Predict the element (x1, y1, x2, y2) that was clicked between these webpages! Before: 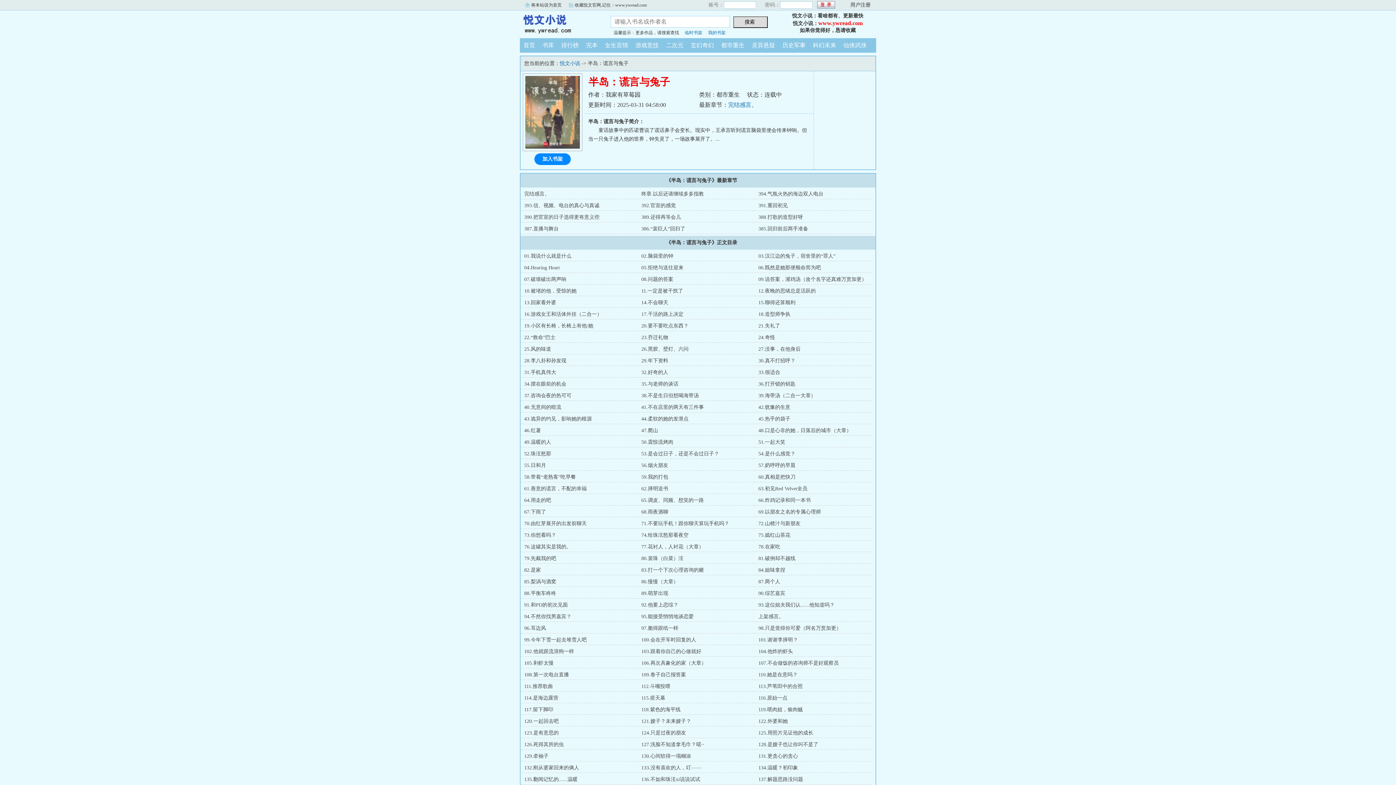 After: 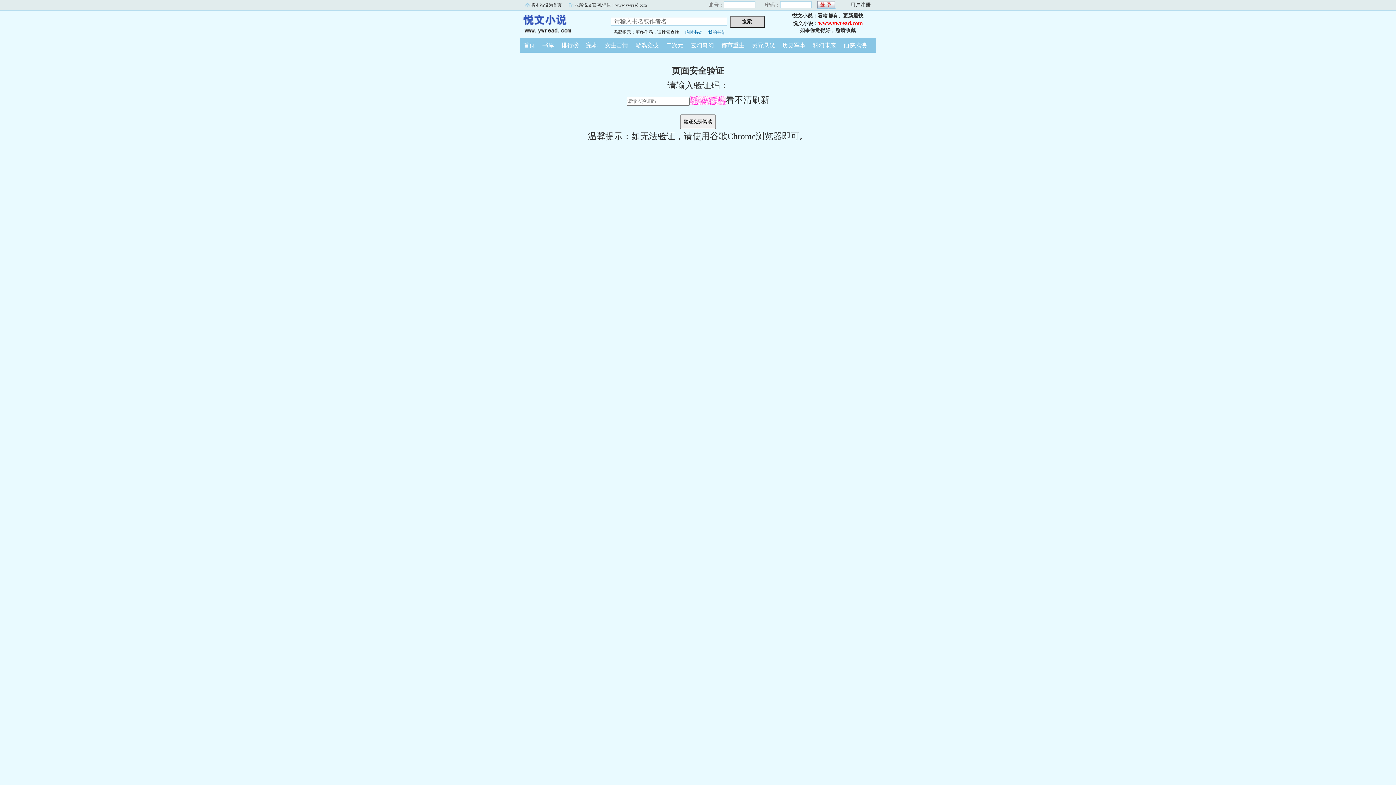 Action: label: 118.紫色的海平线 bbox: (641, 707, 680, 712)